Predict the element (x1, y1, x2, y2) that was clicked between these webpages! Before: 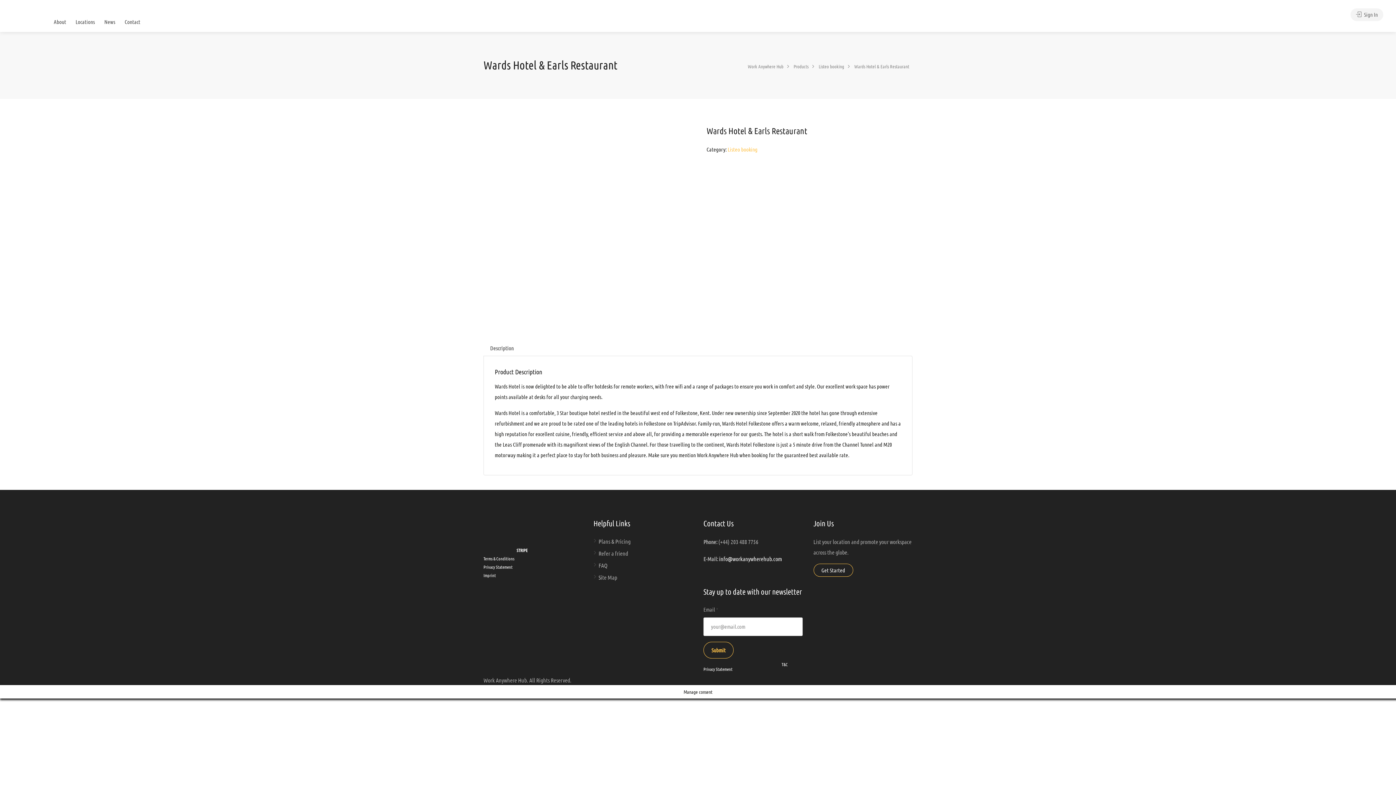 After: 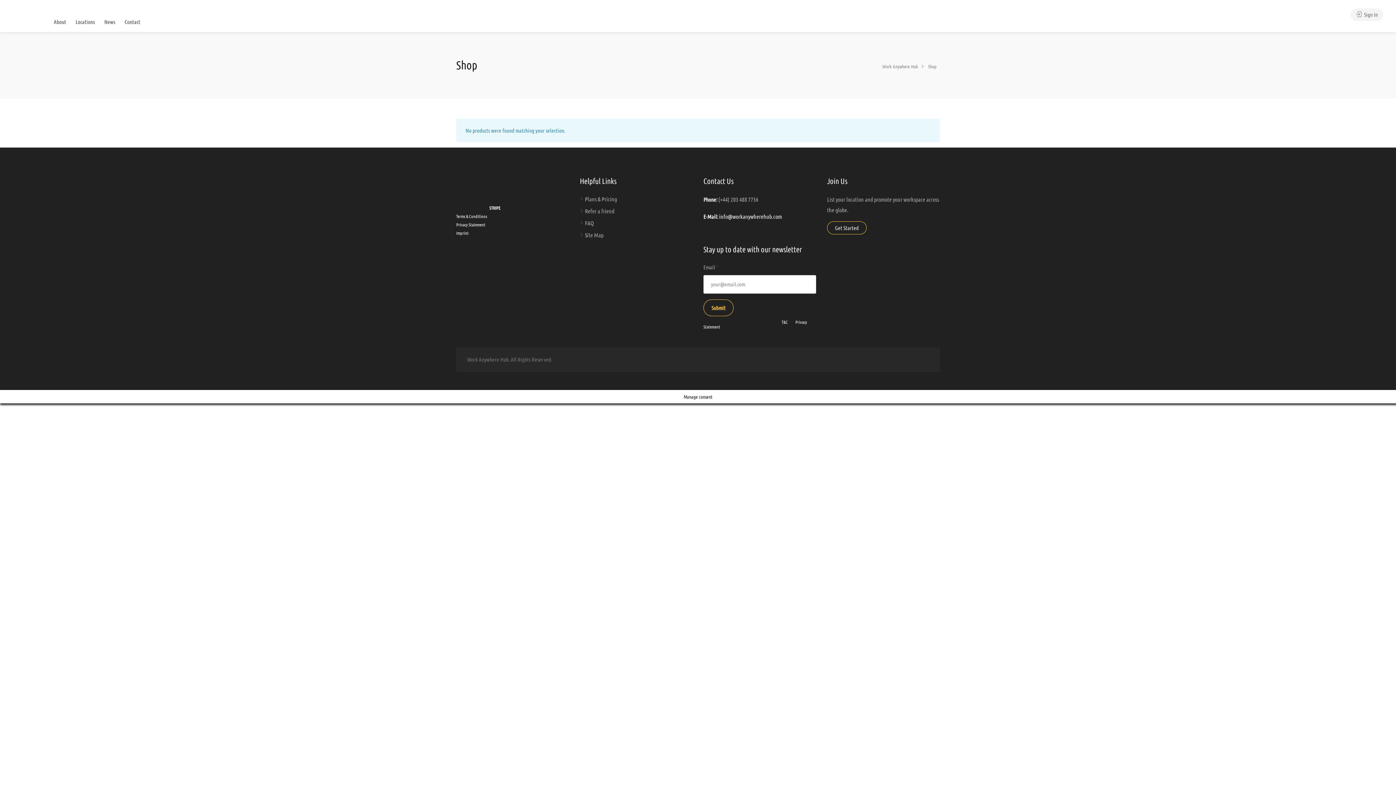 Action: label: Products bbox: (793, 61, 809, 70)